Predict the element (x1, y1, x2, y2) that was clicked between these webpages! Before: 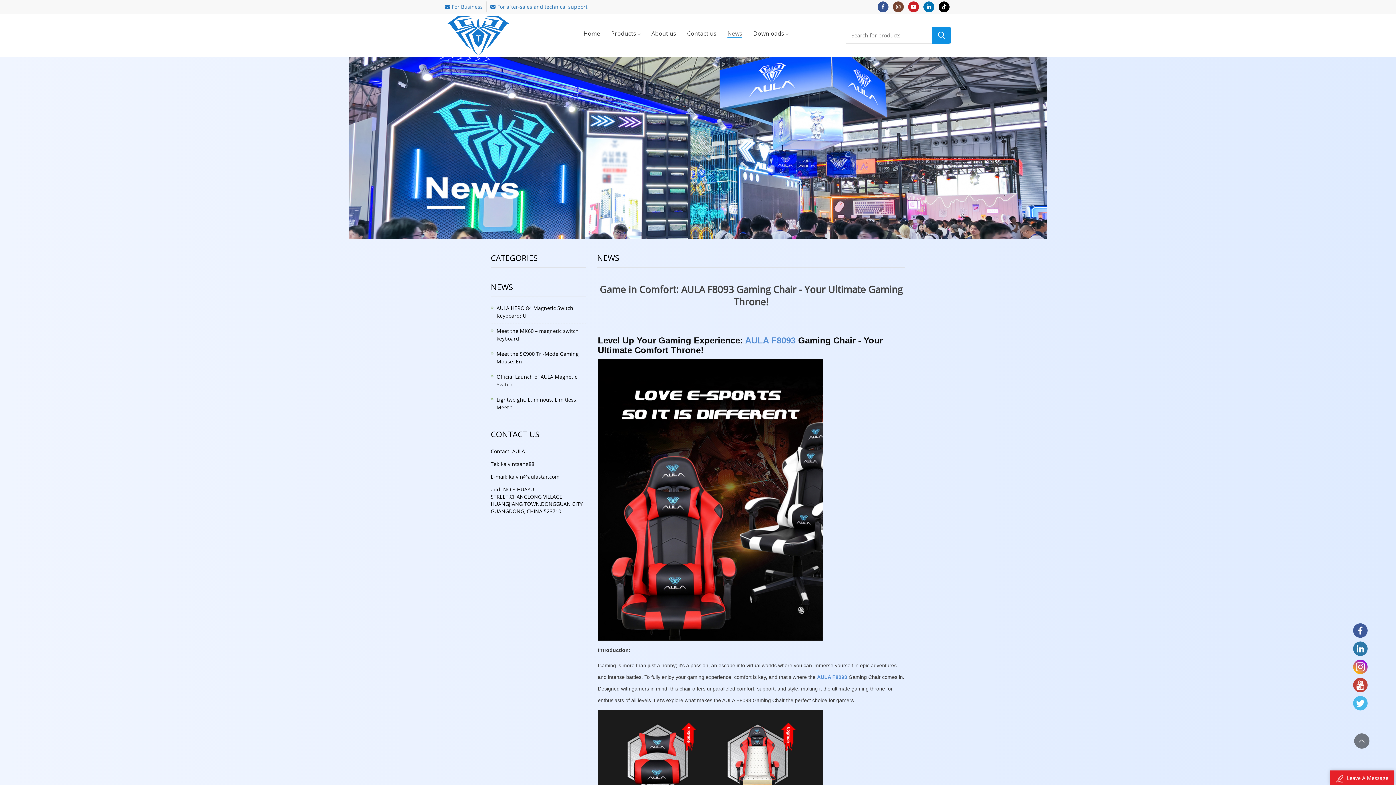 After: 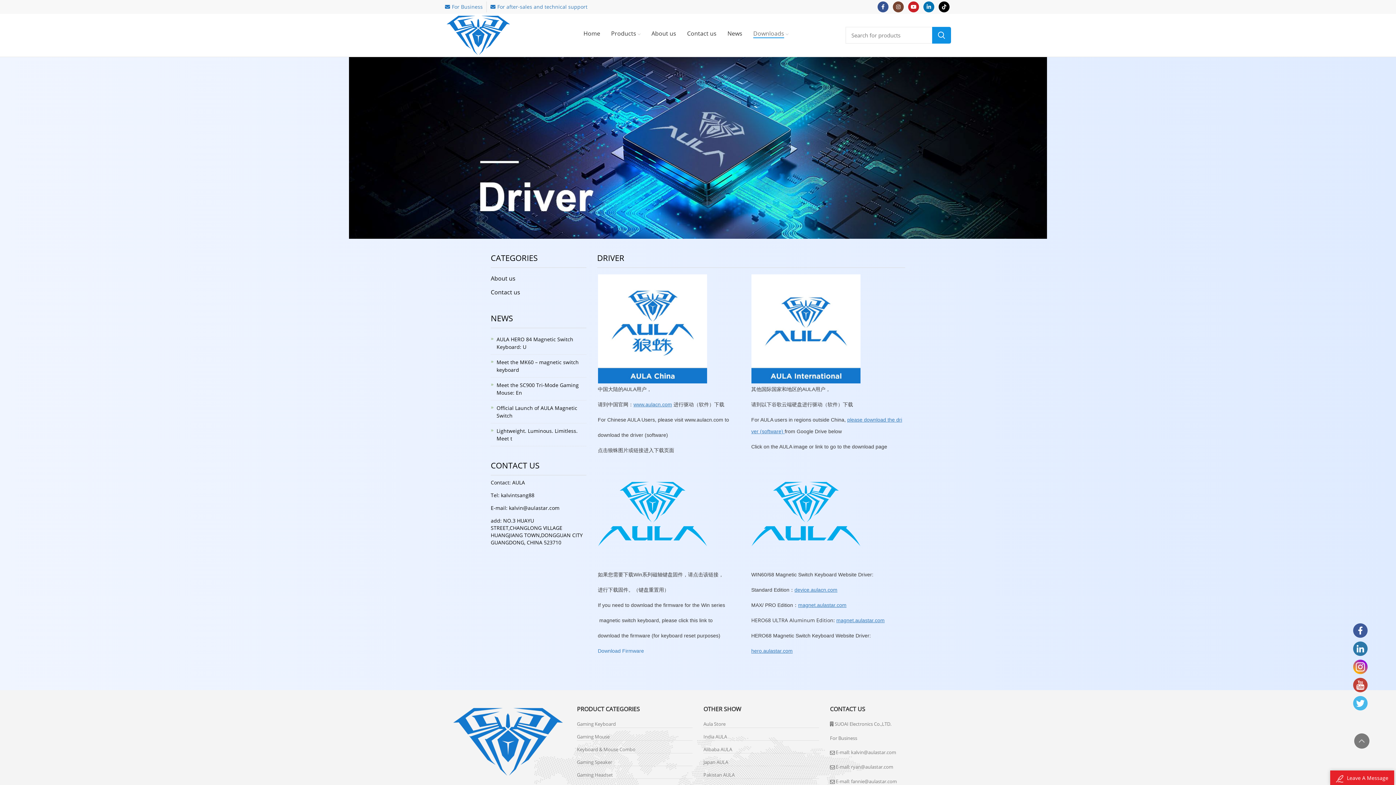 Action: bbox: (753, 29, 788, 37) label: Downloads